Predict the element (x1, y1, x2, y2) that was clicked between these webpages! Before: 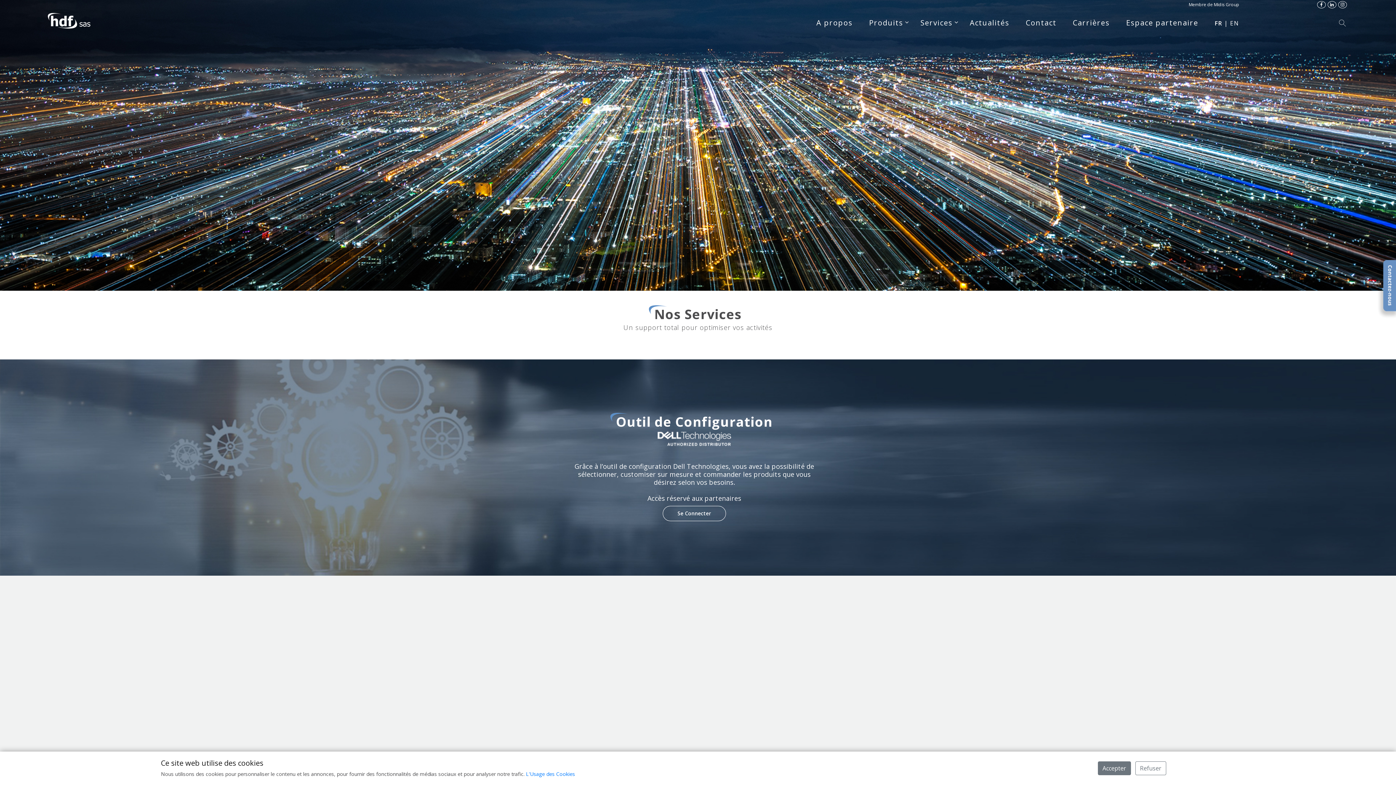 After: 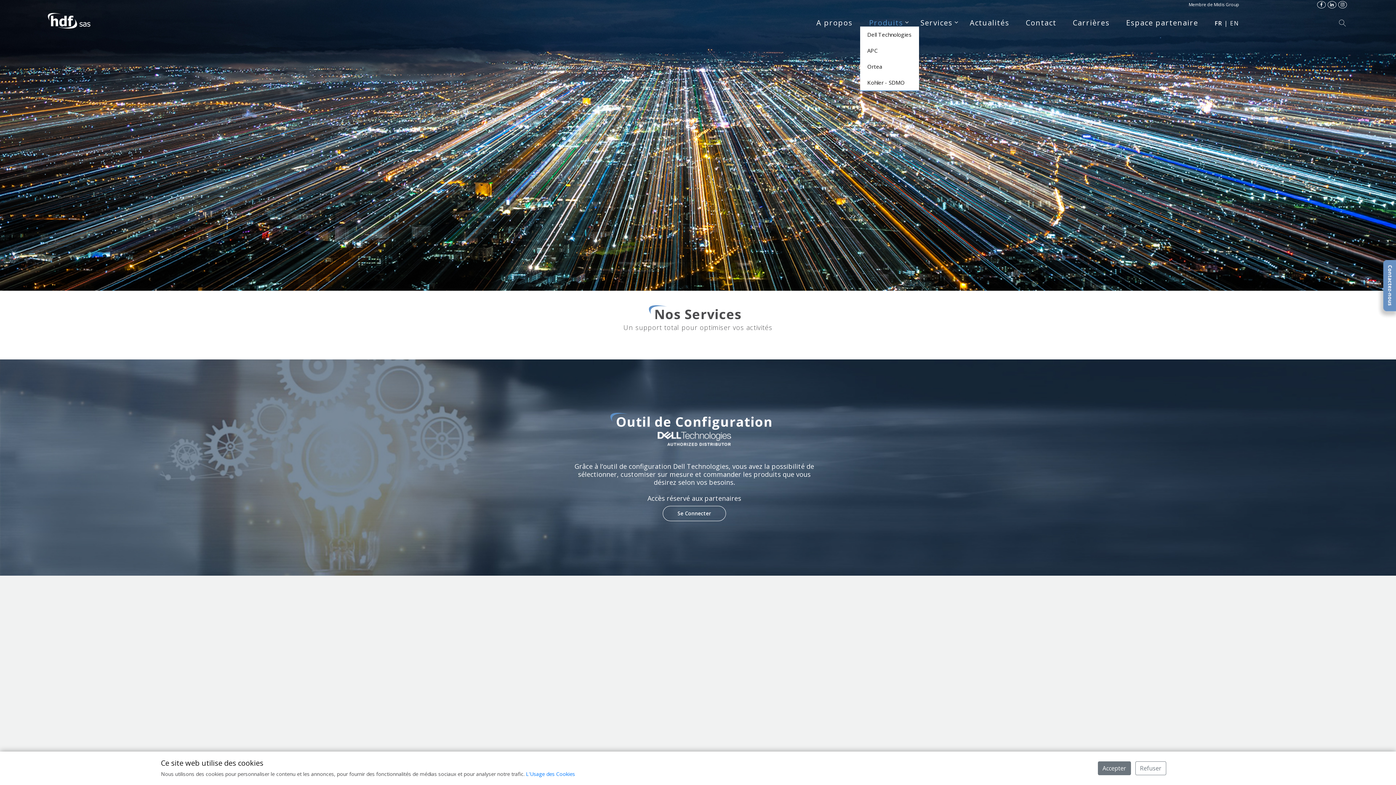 Action: bbox: (869, 19, 903, 27) label: Produits